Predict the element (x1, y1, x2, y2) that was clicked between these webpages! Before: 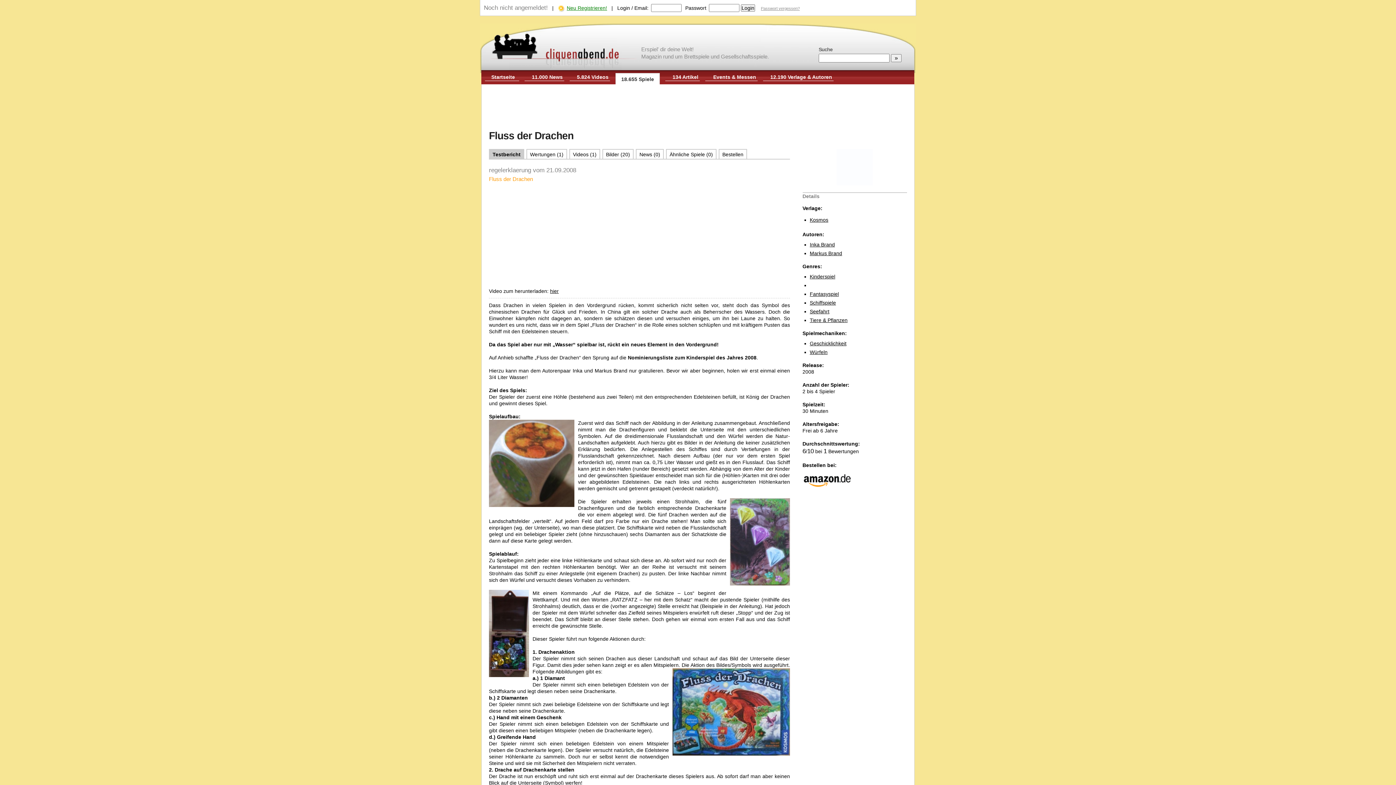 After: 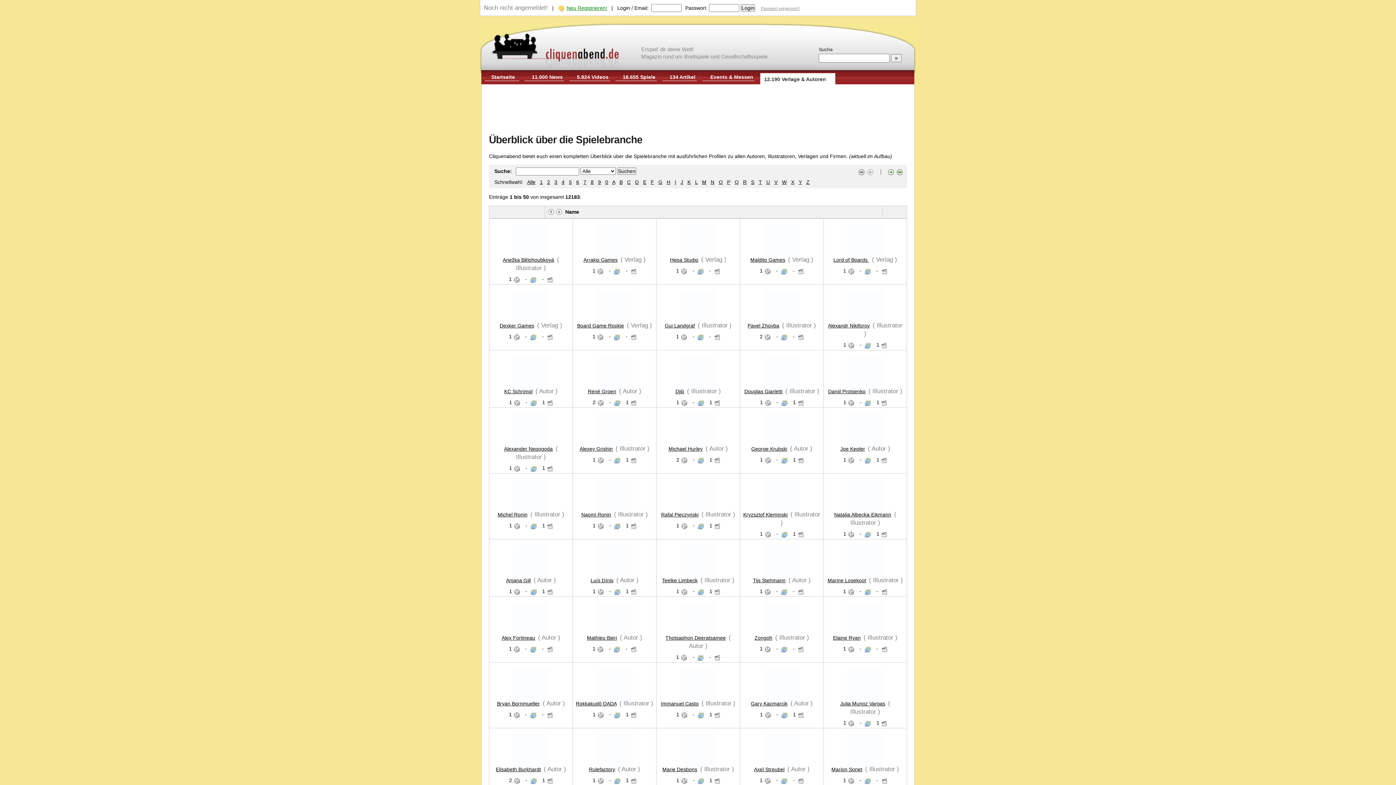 Action: bbox: (770, 74, 832, 80) label: 12.190 Verlage & Autoren